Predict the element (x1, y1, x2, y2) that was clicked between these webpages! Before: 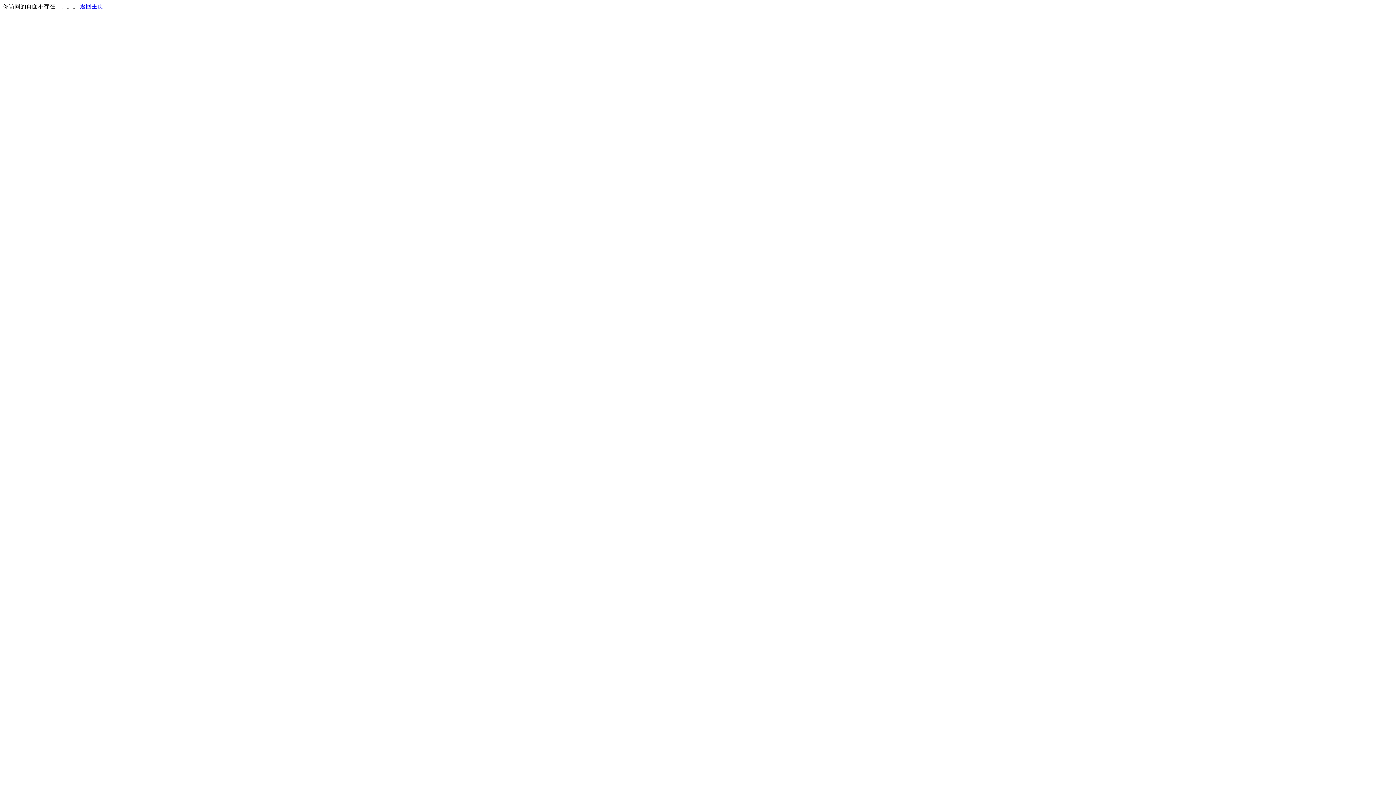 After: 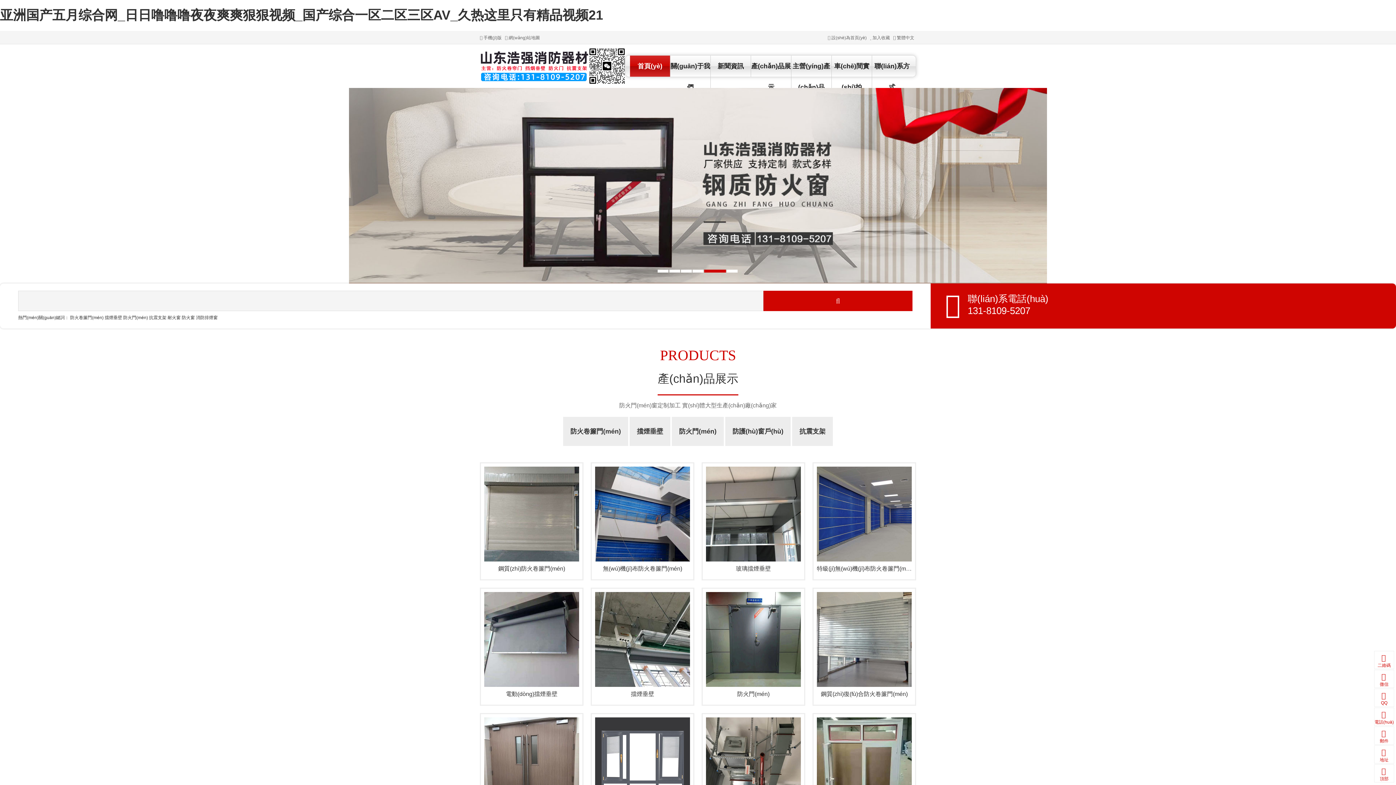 Action: label: 返回主页 bbox: (80, 3, 103, 9)